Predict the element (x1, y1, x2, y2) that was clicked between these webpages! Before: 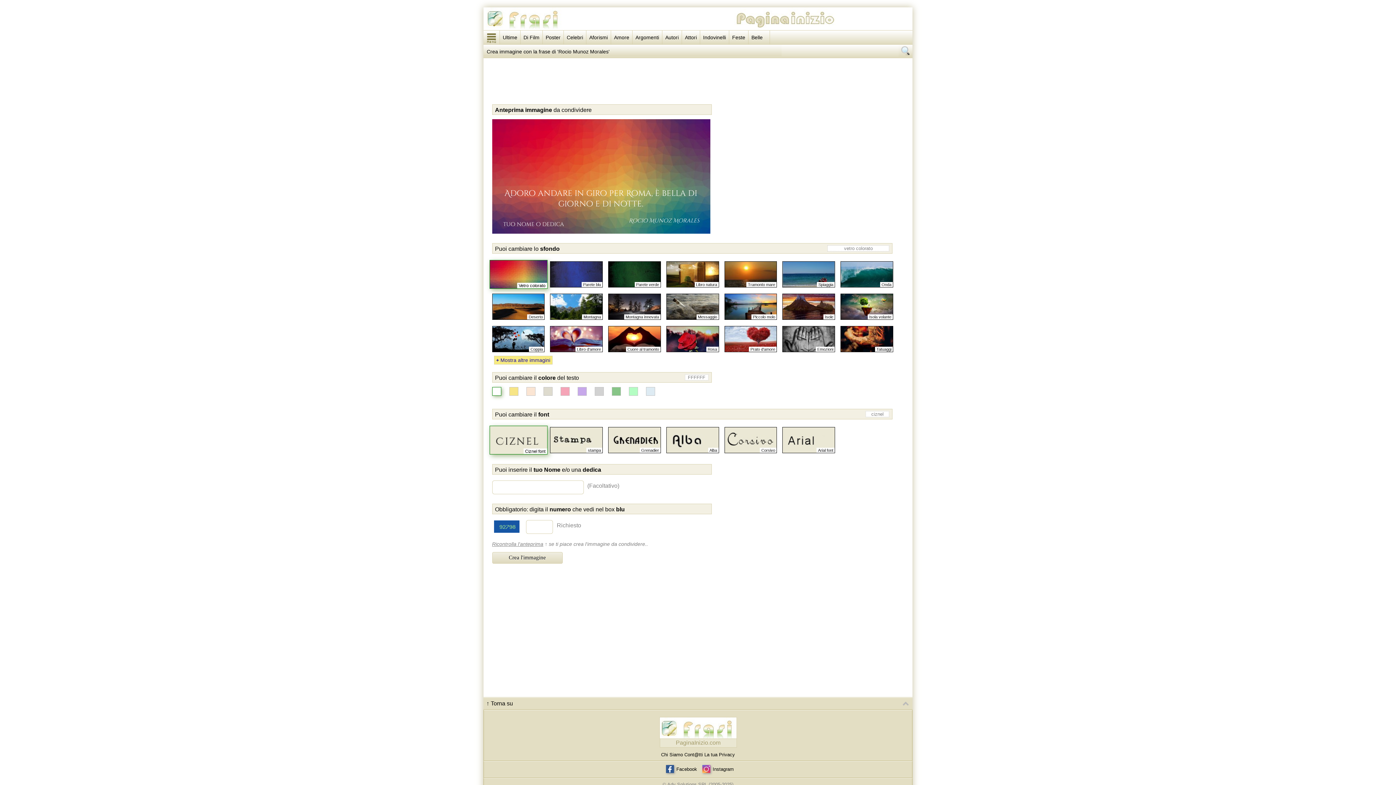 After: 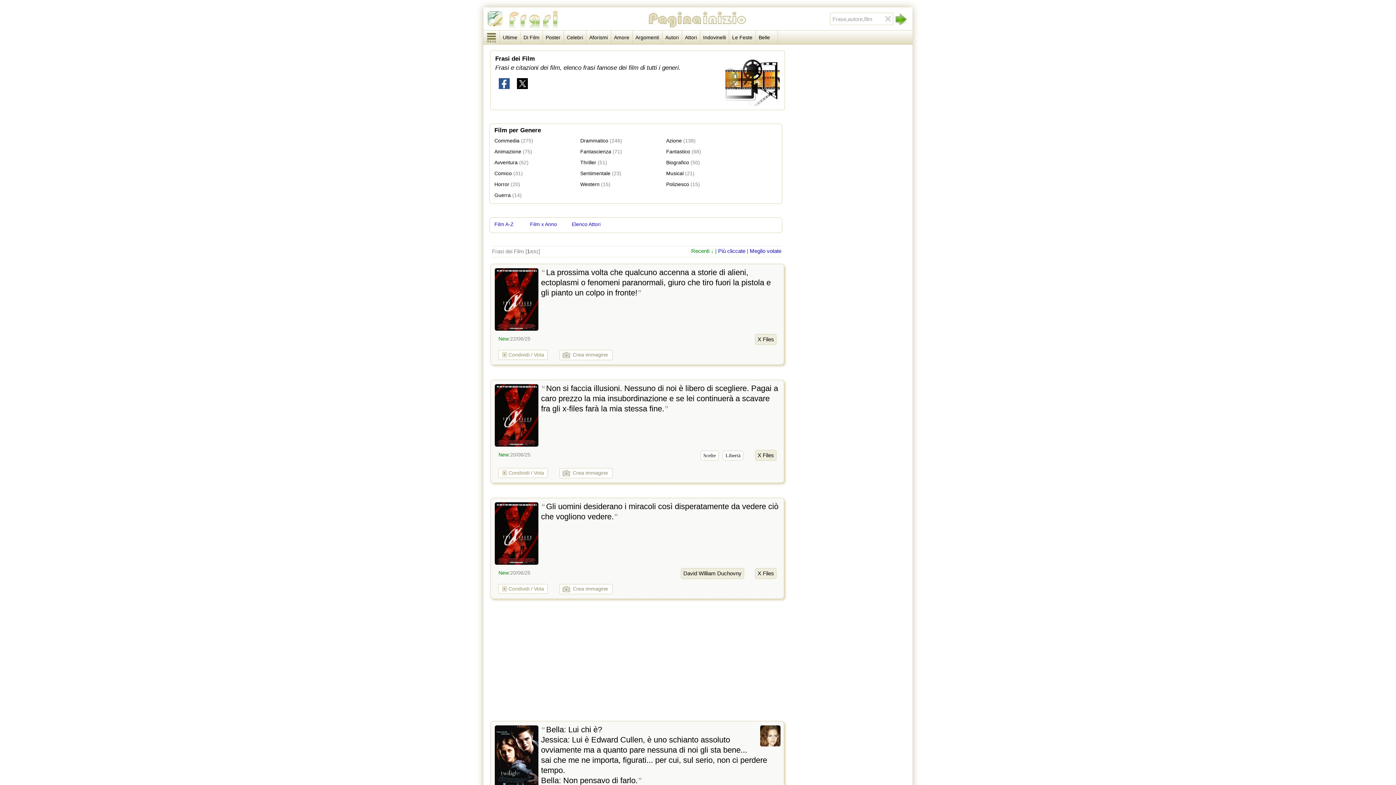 Action: label: Di Film bbox: (520, 30, 542, 44)